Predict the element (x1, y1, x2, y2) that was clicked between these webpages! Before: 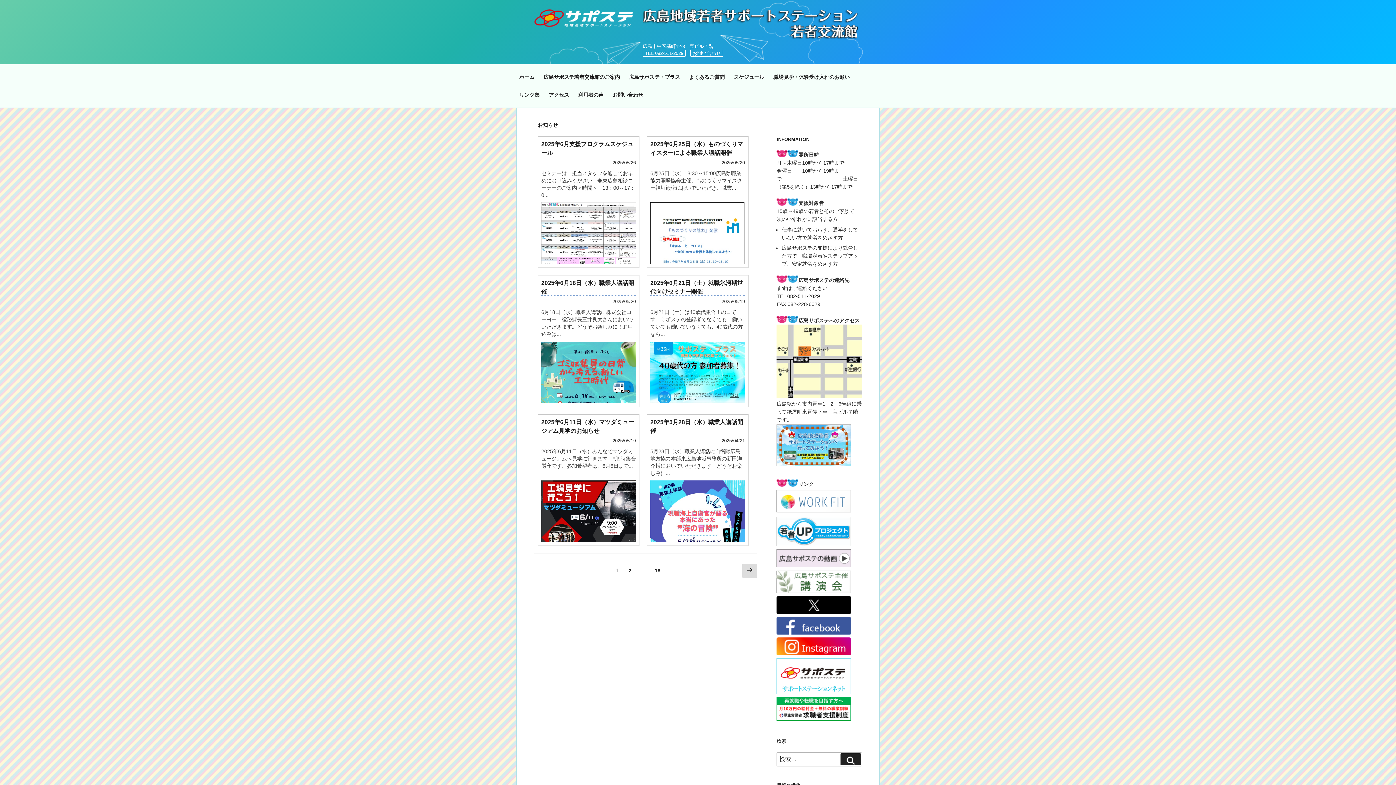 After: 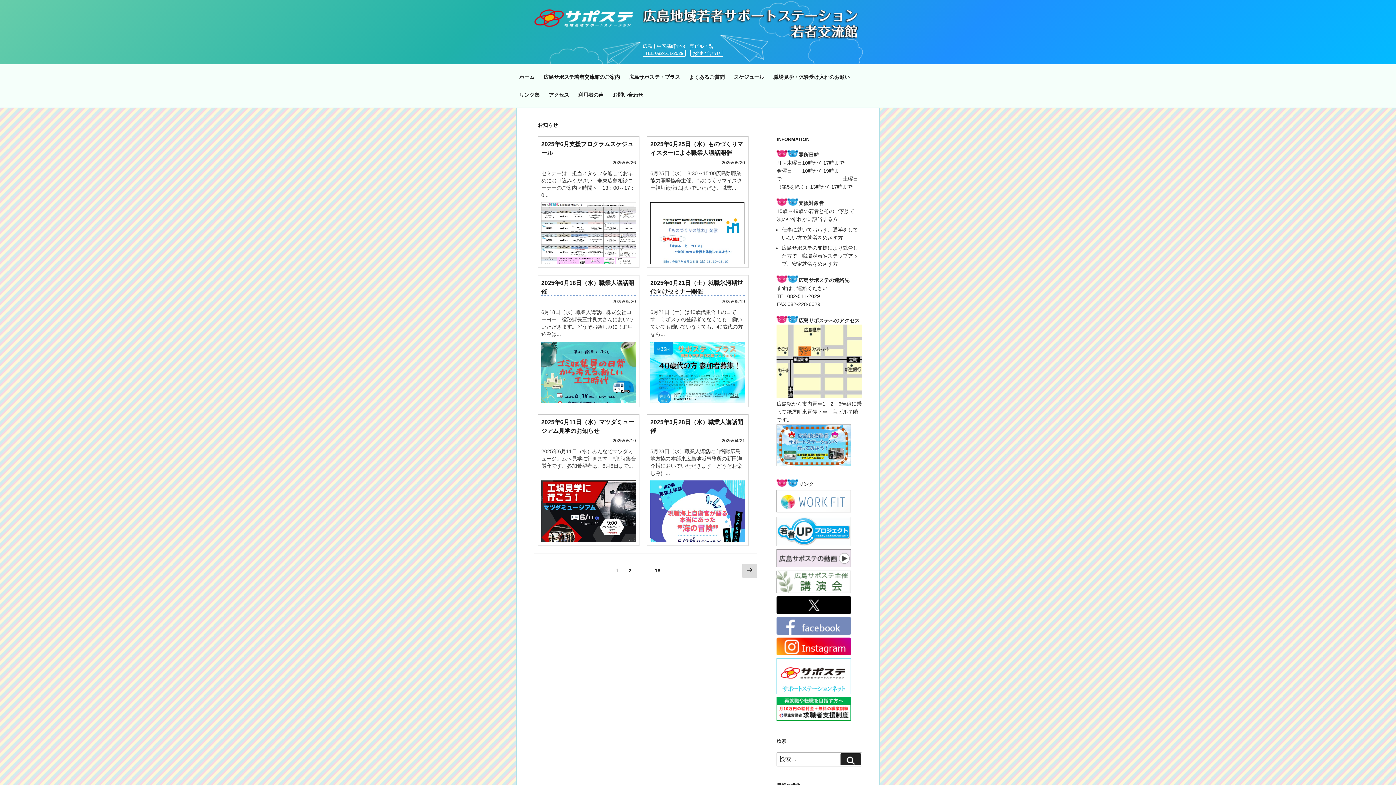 Action: bbox: (776, 631, 851, 636)